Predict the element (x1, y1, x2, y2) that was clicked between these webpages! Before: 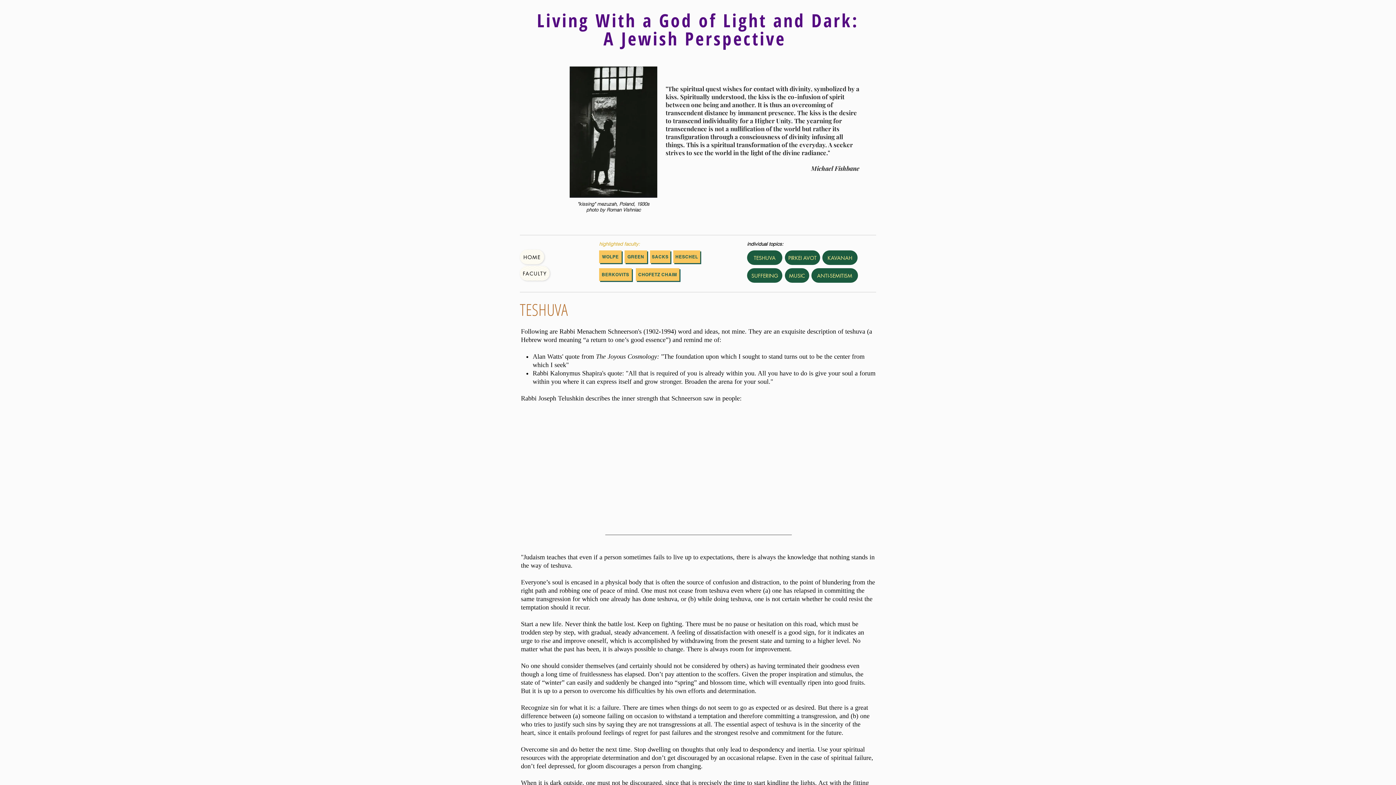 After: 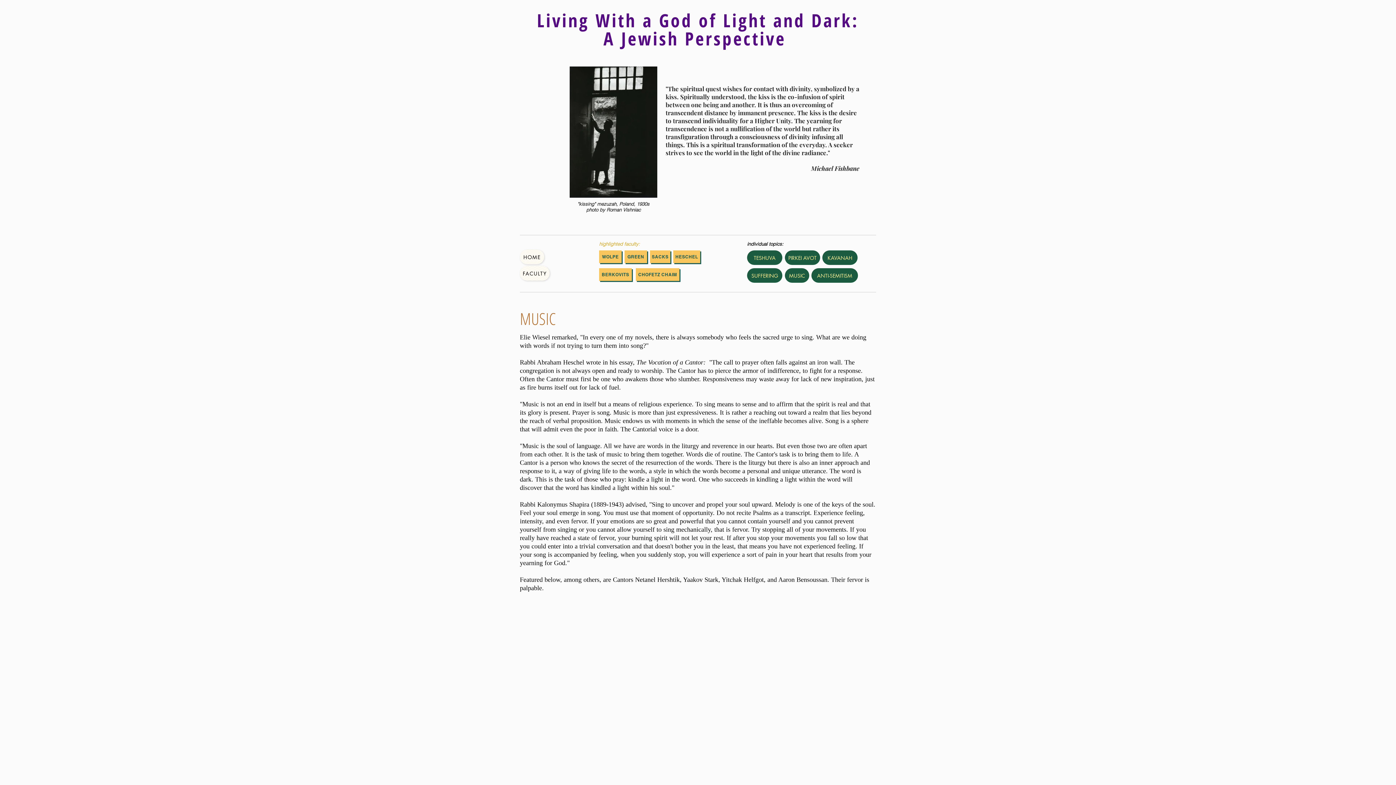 Action: label: MUSIC bbox: (785, 268, 809, 282)